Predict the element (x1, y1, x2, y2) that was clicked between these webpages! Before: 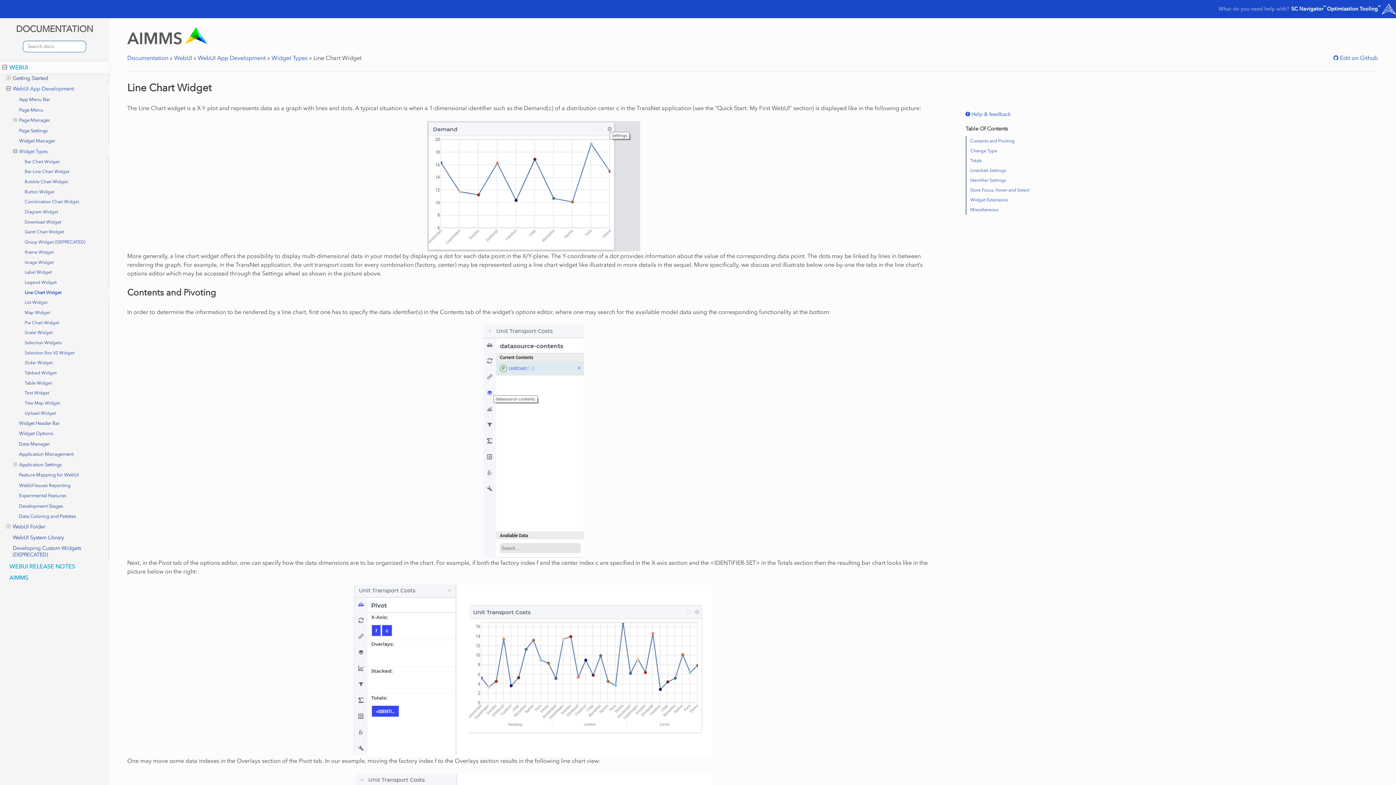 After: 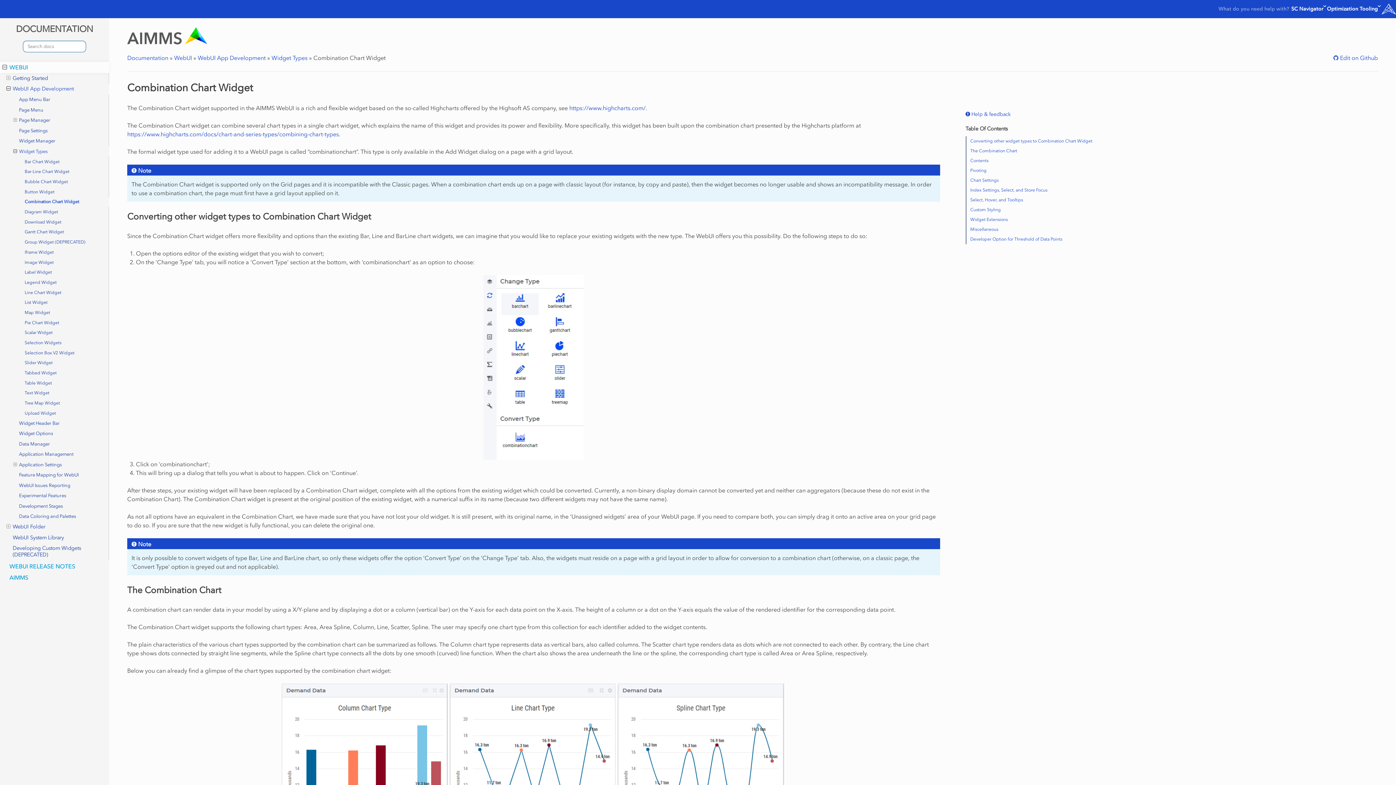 Action: bbox: (0, 196, 109, 207) label: Combination Chart Widget